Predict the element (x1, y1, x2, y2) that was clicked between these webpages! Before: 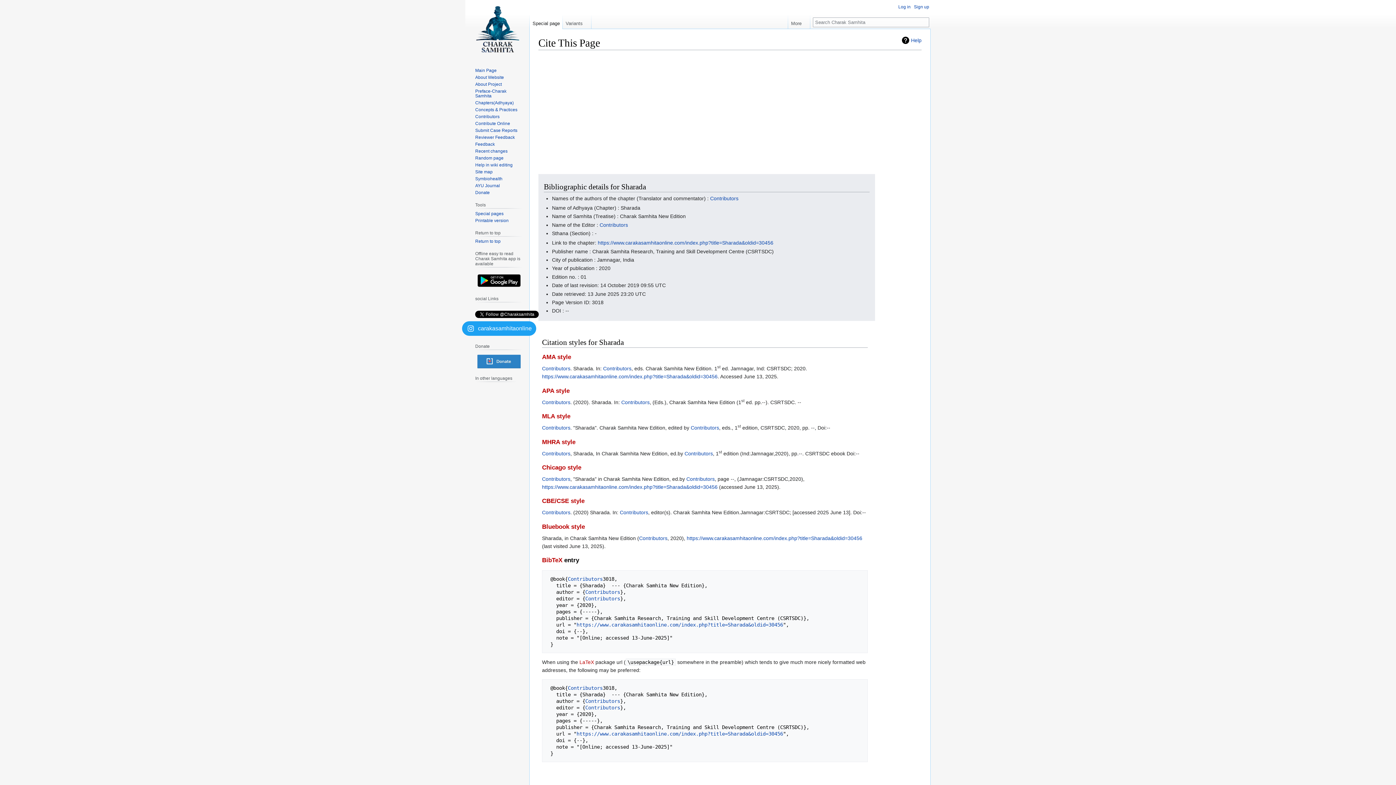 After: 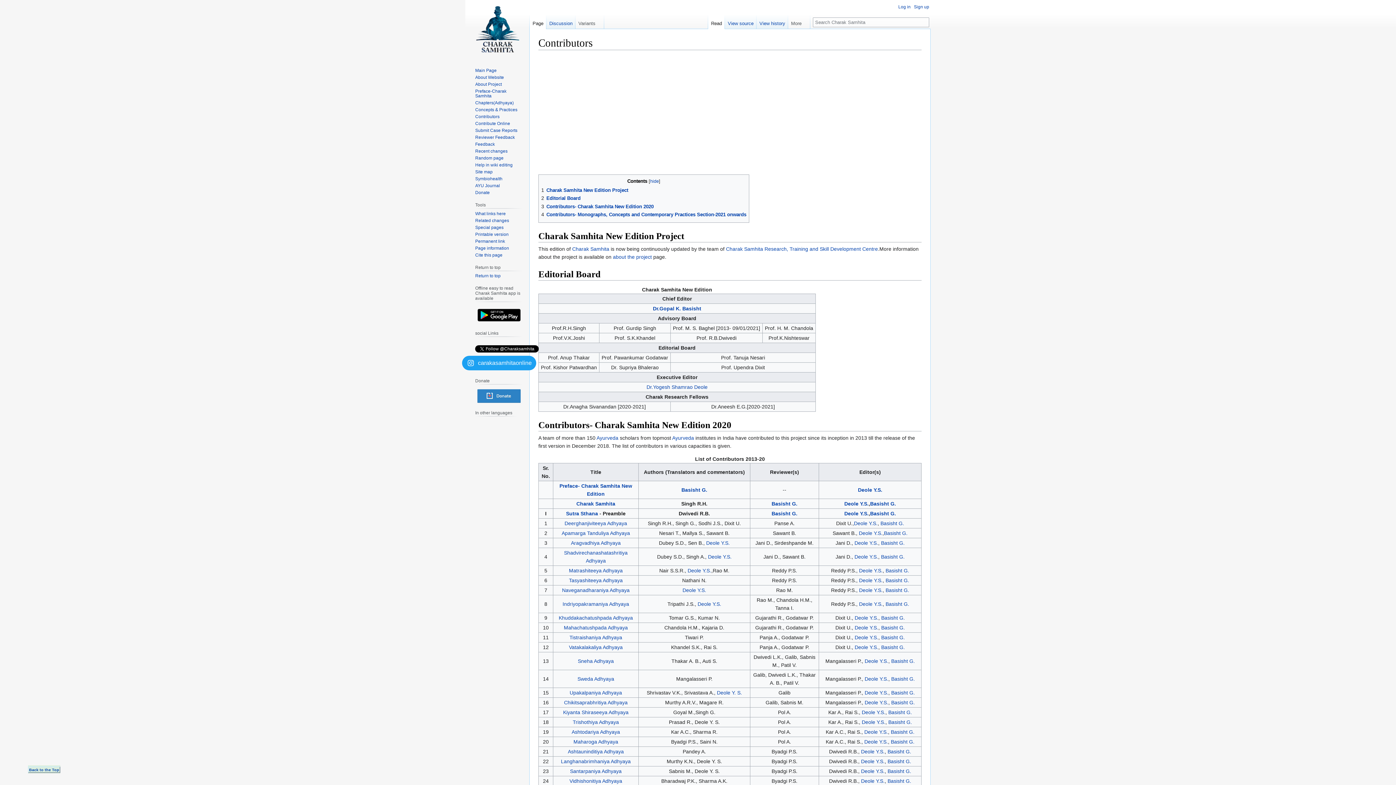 Action: bbox: (684, 450, 713, 456) label: Contributors